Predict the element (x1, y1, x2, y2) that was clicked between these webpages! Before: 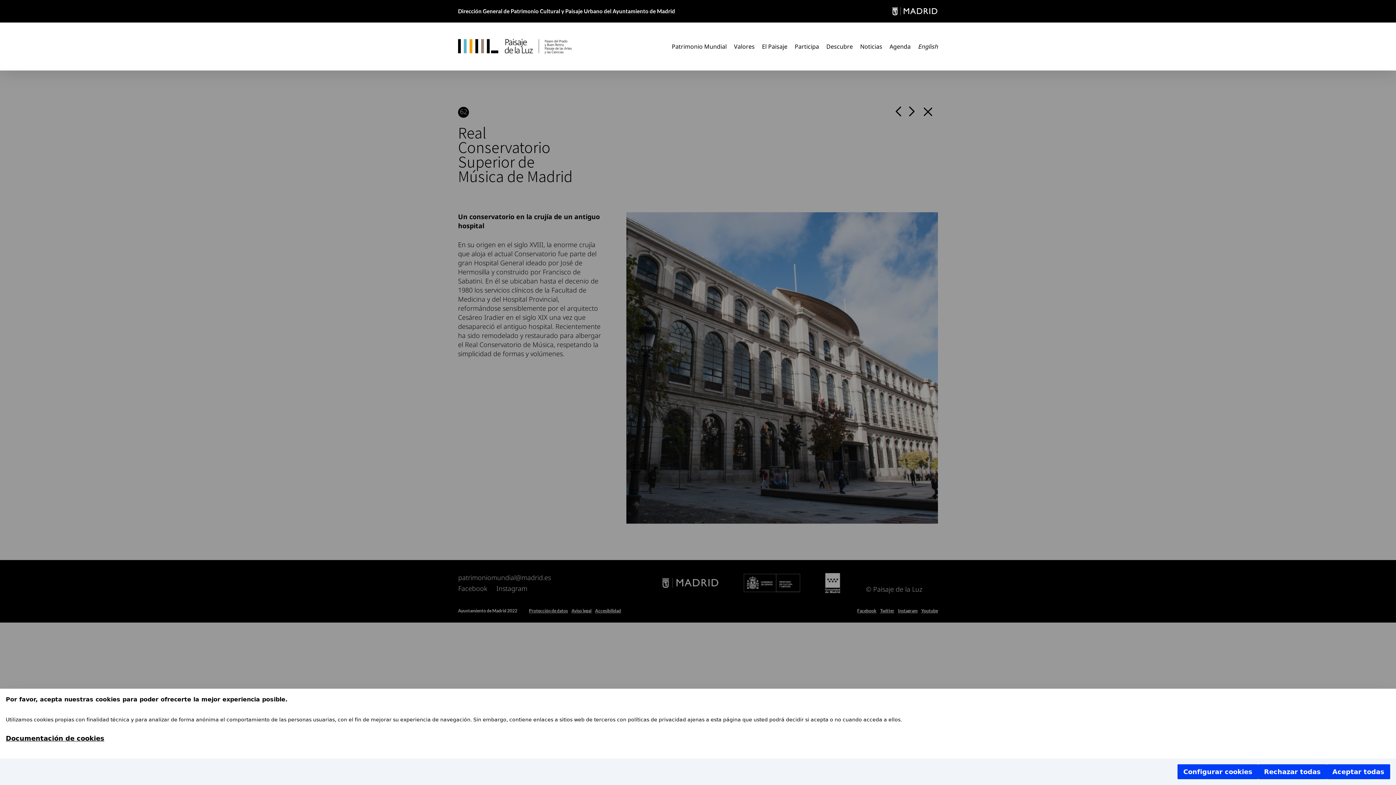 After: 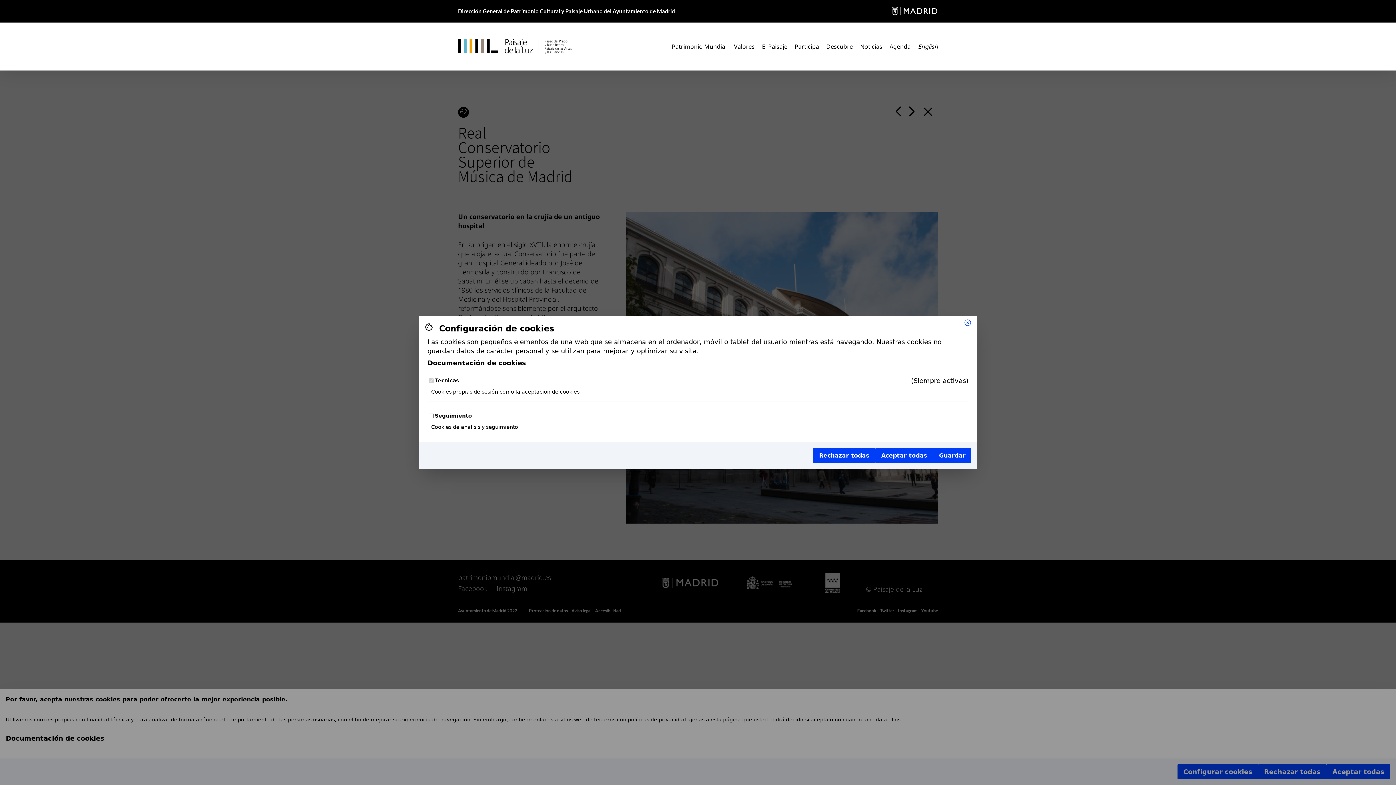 Action: bbox: (1177, 764, 1258, 779) label: Configurar cookies